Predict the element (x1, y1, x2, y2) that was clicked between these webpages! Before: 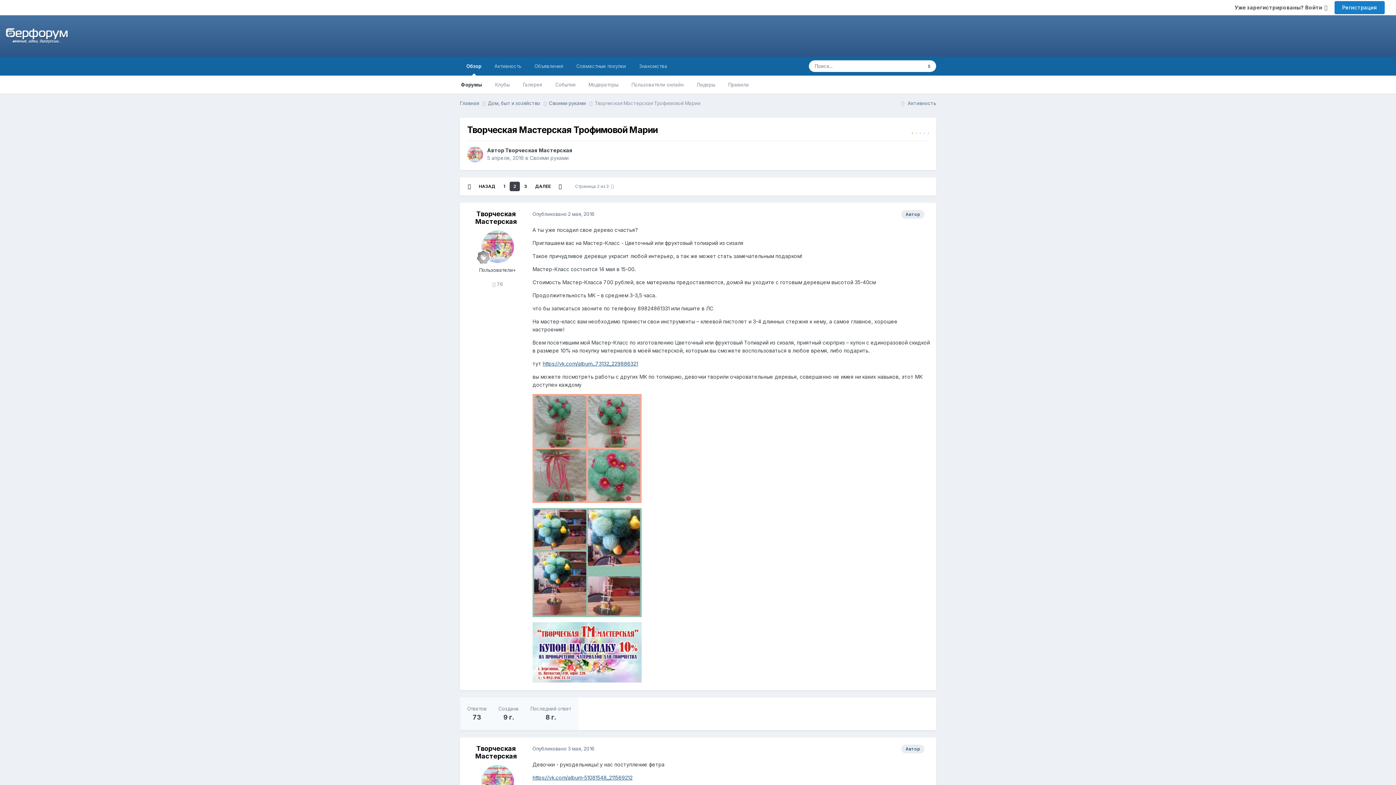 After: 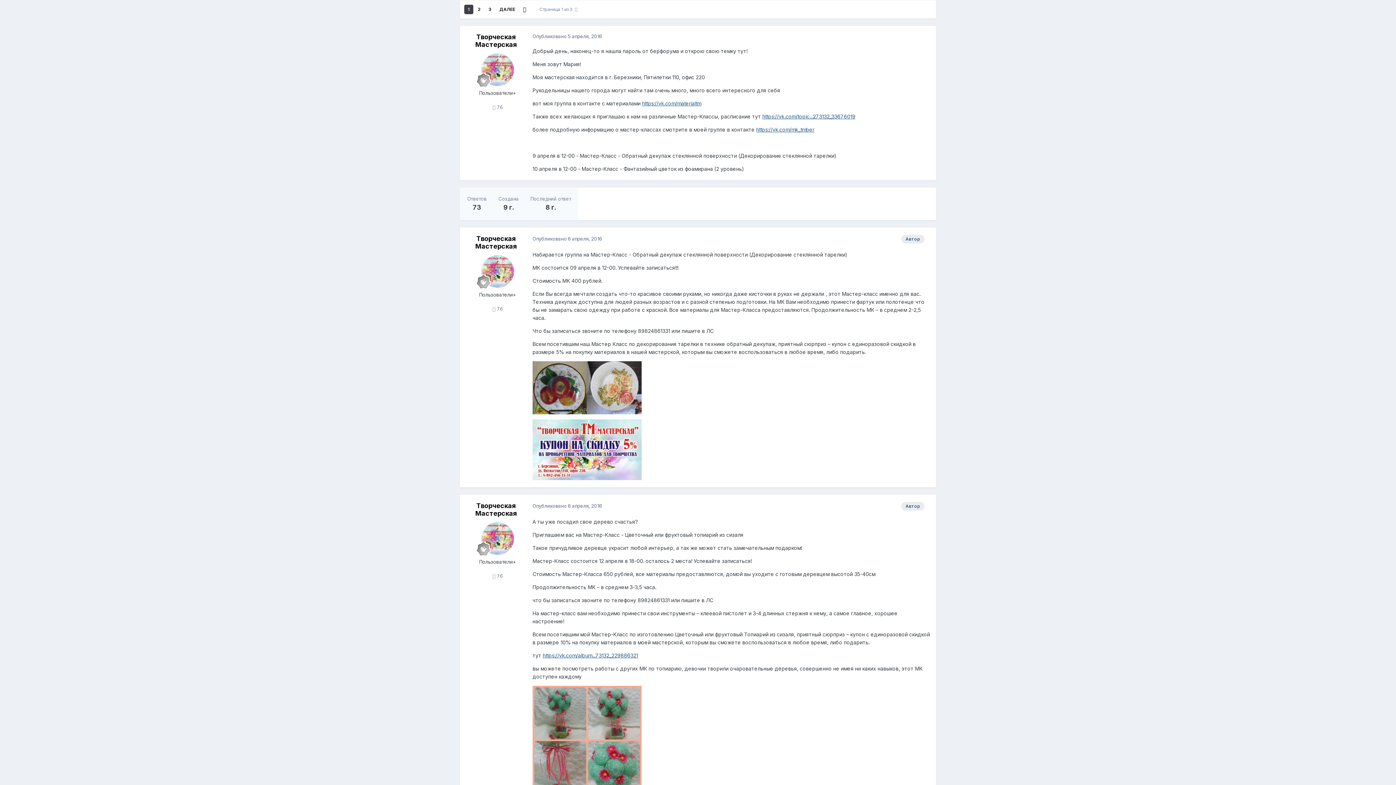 Action: label: НАЗАД bbox: (475, 181, 499, 191)